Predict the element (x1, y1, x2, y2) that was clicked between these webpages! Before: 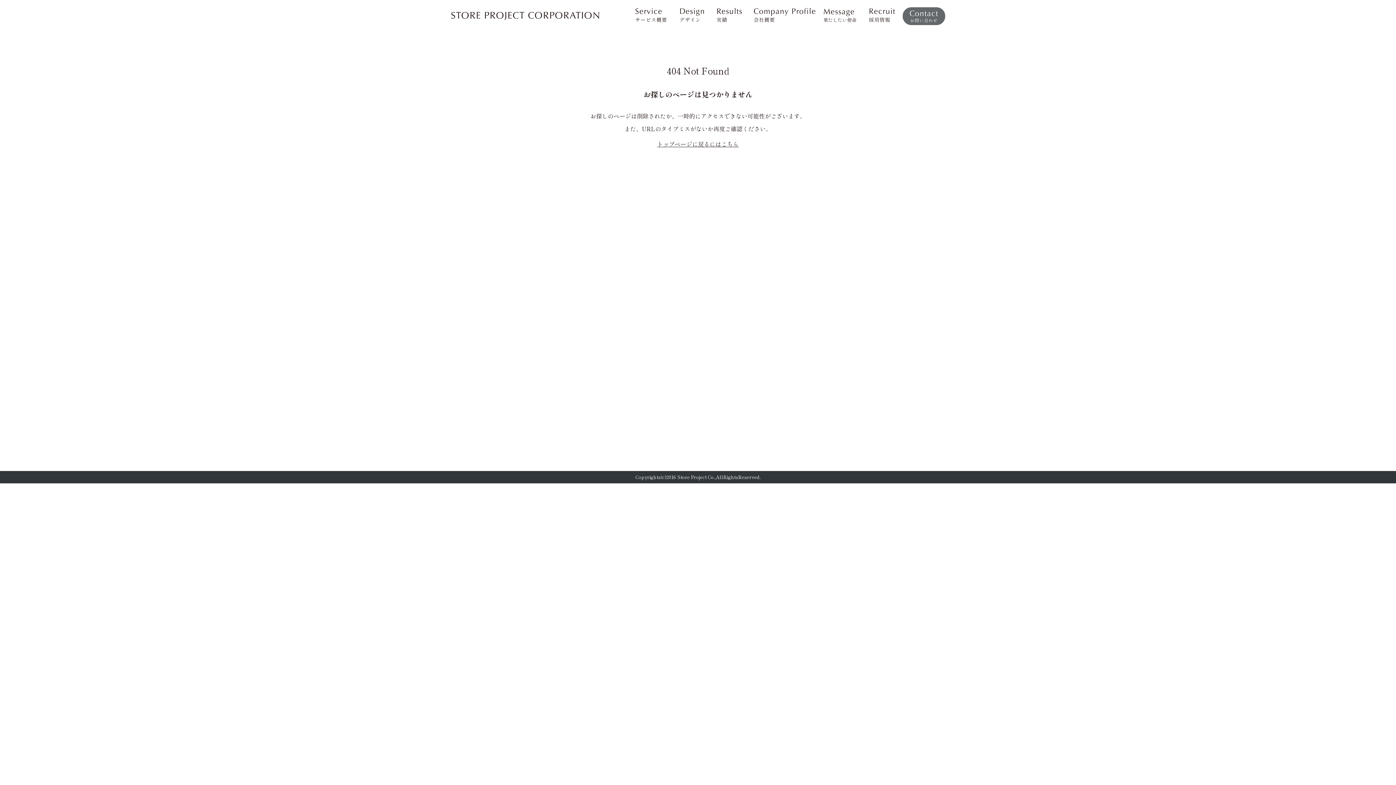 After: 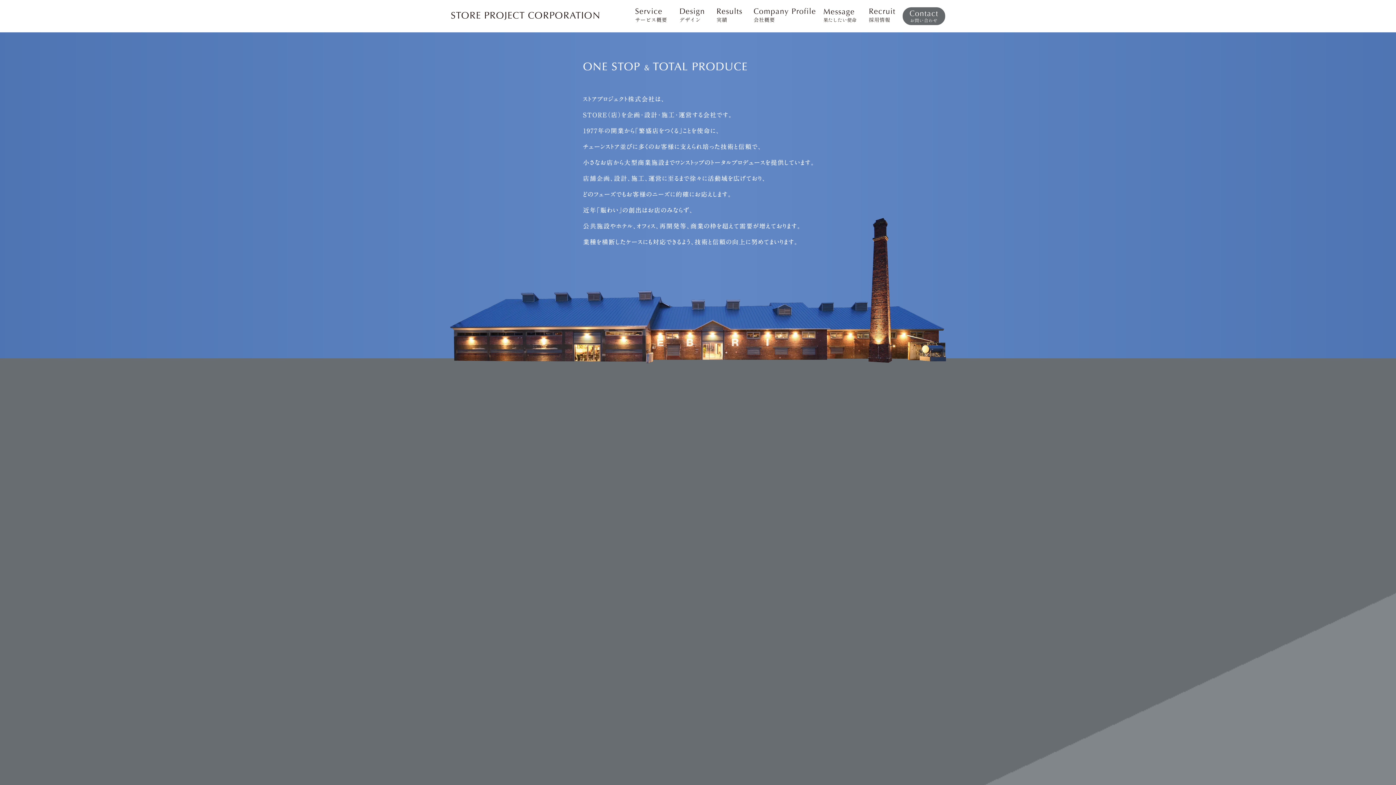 Action: label: トップページに戻るにはこちら bbox: (657, 139, 738, 148)